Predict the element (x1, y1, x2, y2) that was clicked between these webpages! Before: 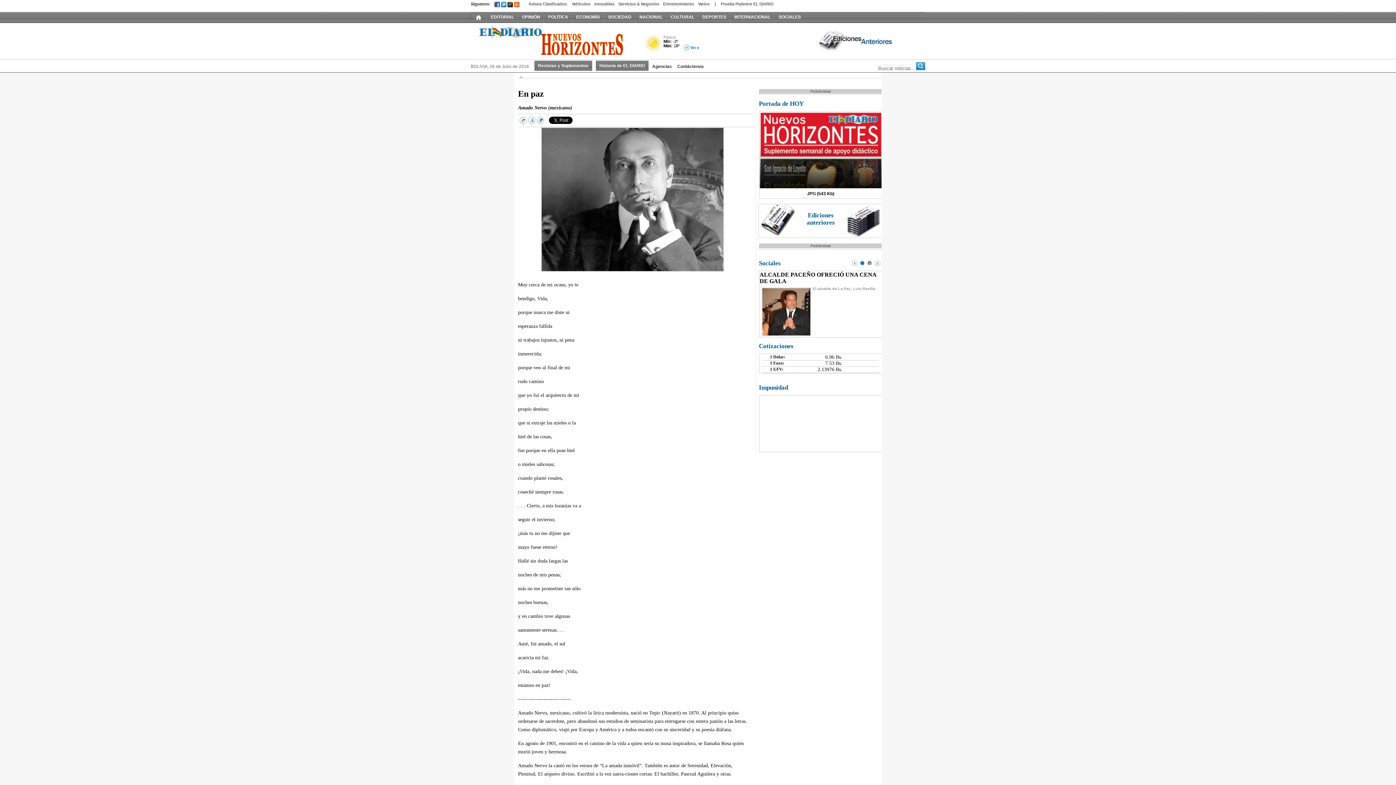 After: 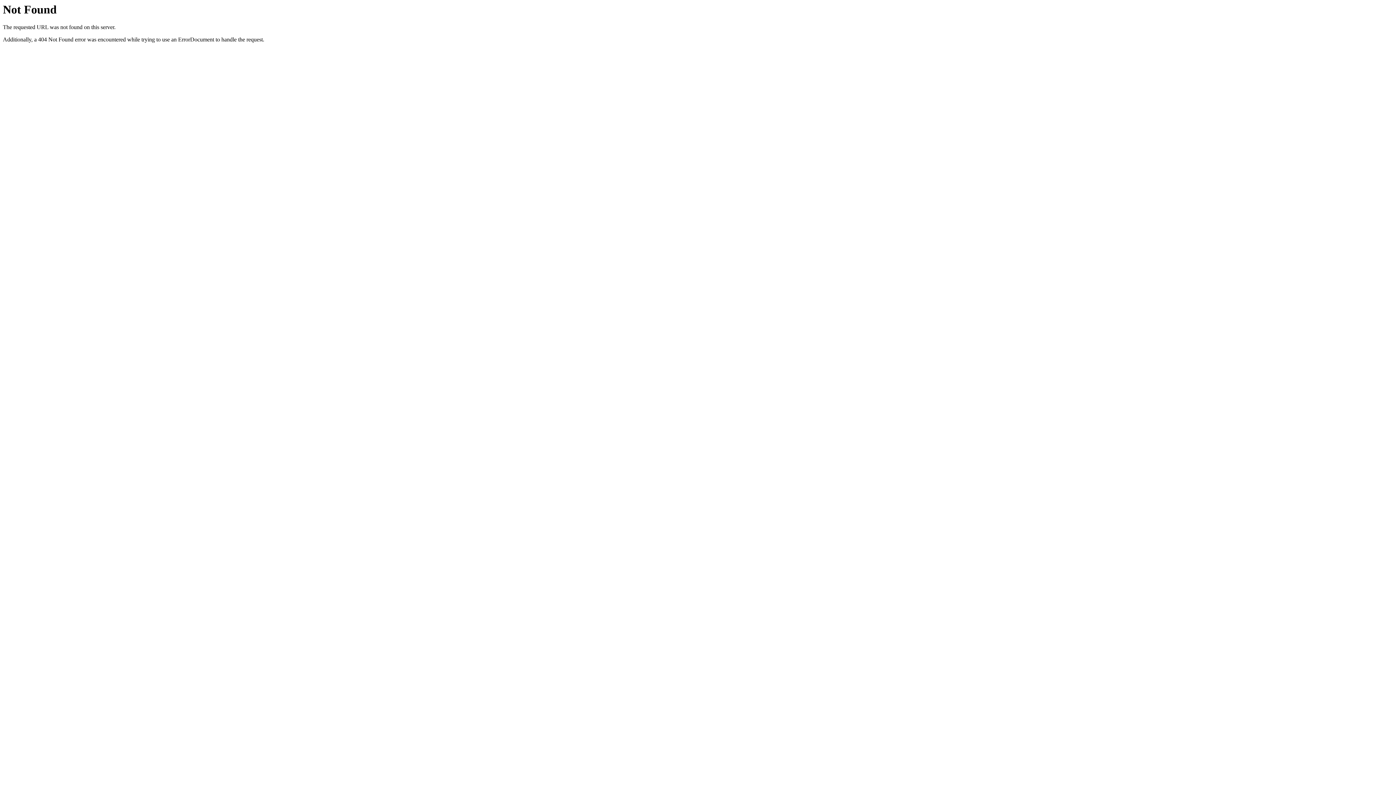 Action: bbox: (652, 64, 672, 69) label: Agencias